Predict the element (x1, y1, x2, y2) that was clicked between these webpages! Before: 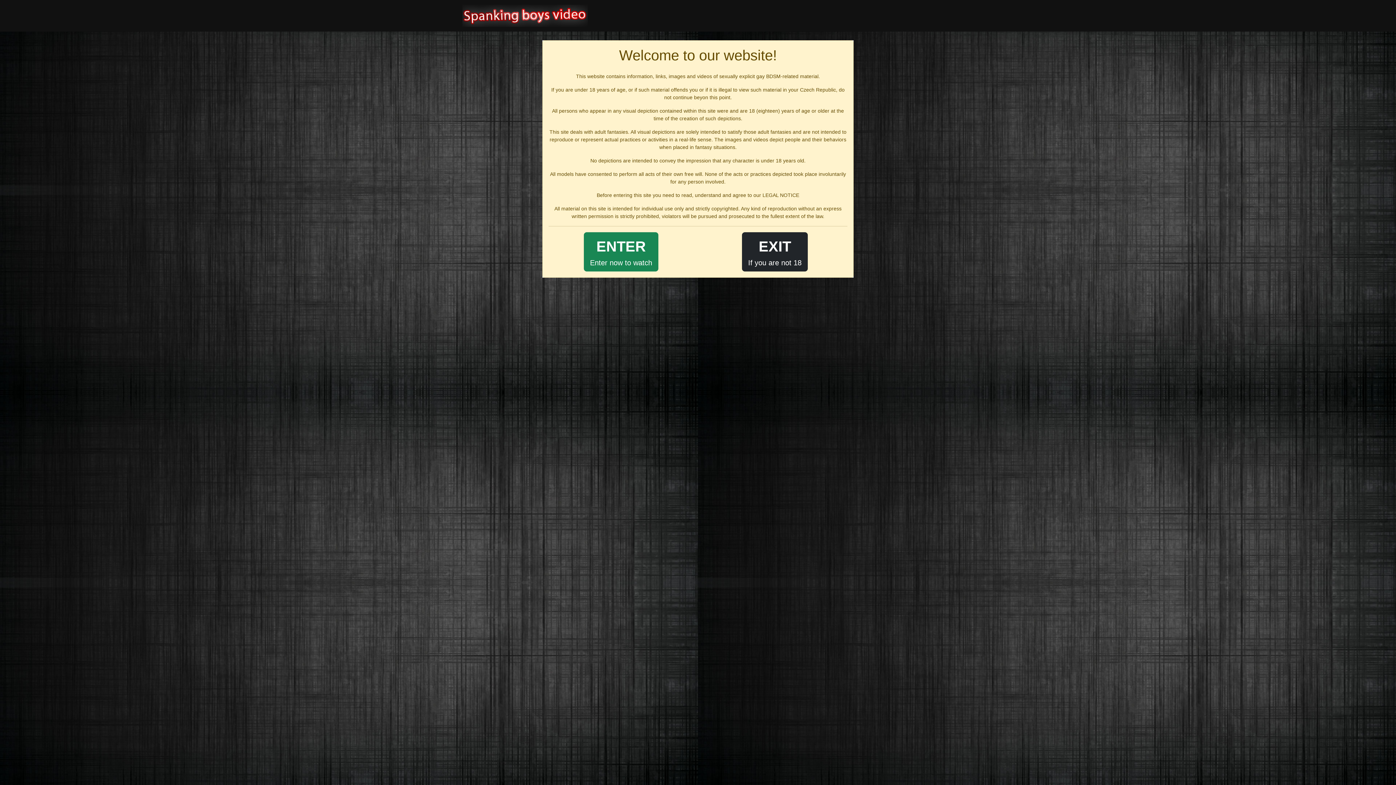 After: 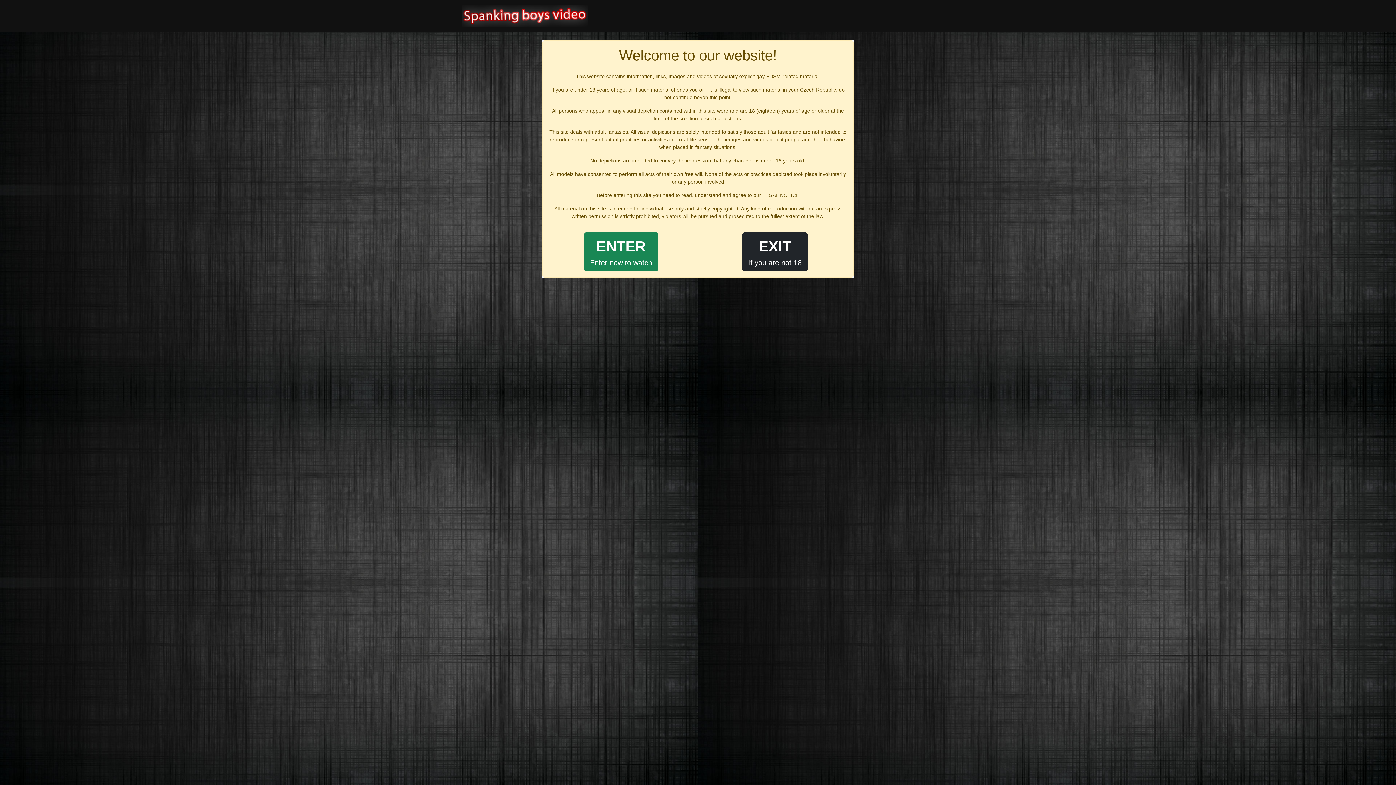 Action: bbox: (762, 192, 799, 198) label: LEGAL NOTICE